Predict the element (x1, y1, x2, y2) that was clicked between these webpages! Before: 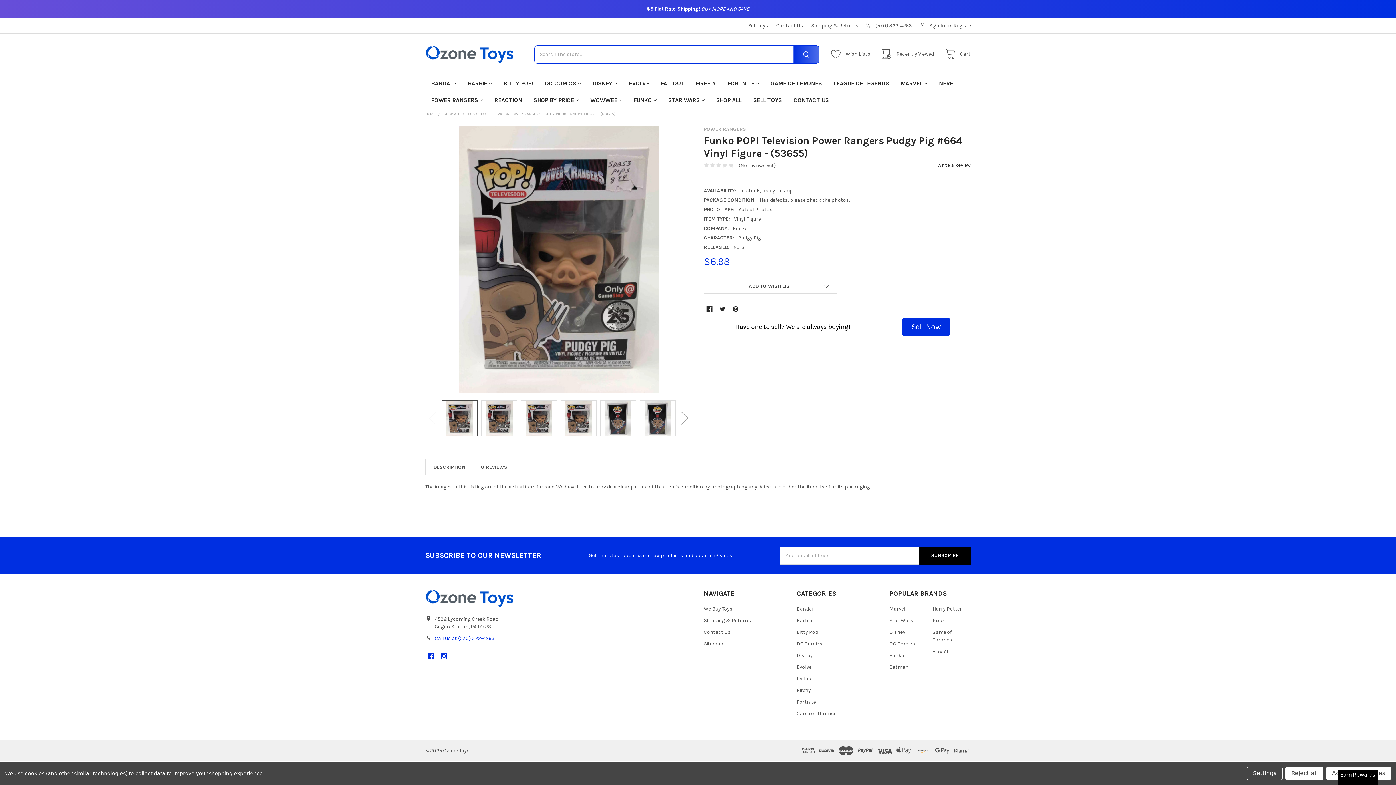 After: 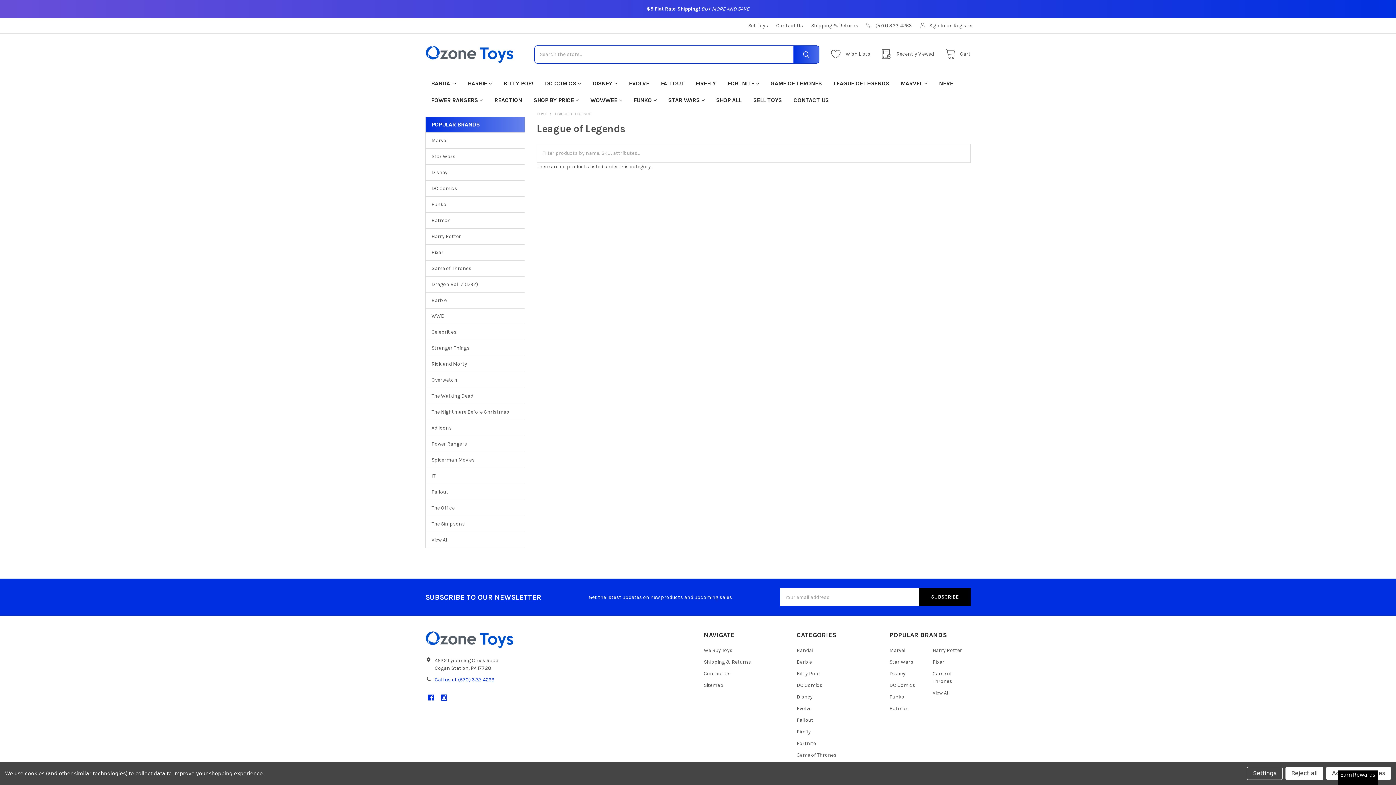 Action: bbox: (827, 75, 895, 91) label: LEAGUE OF LEGENDS